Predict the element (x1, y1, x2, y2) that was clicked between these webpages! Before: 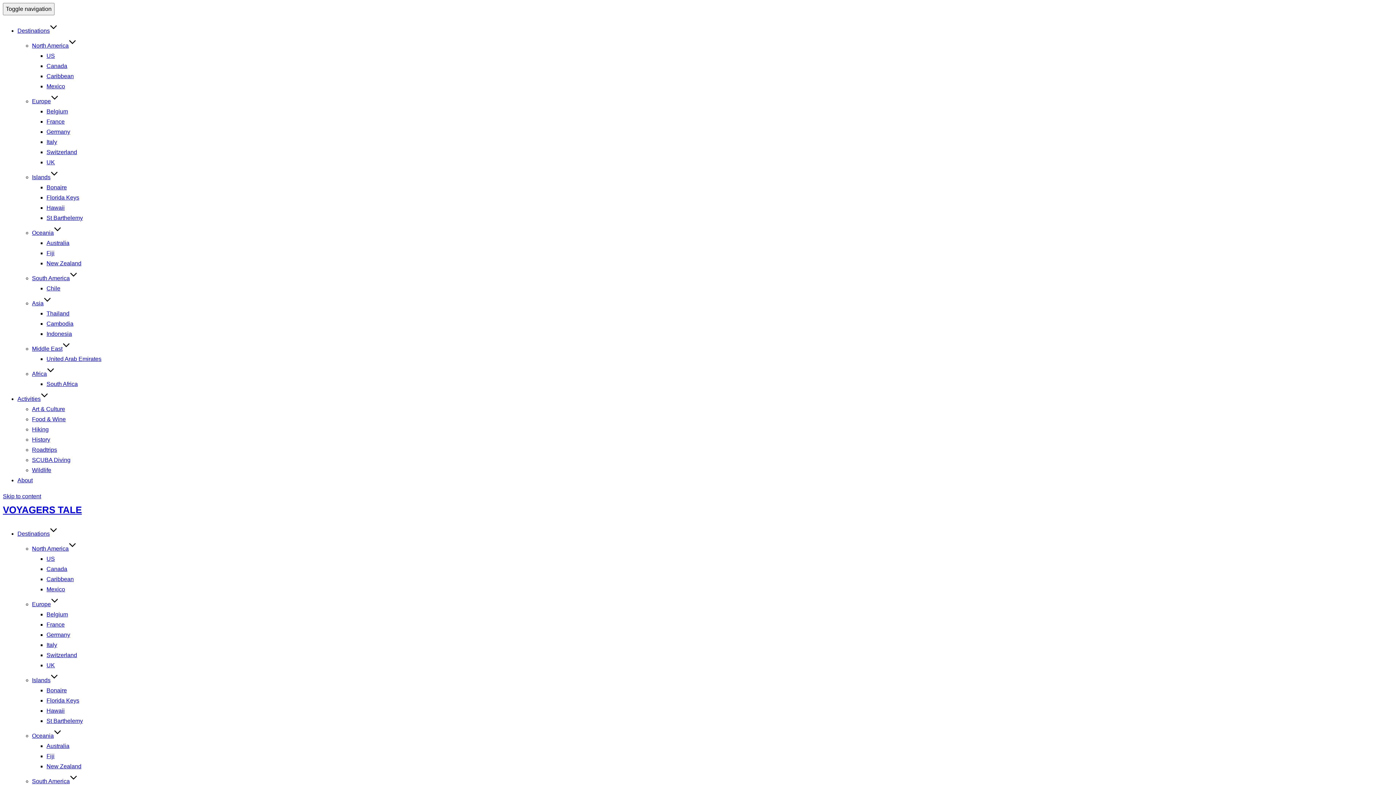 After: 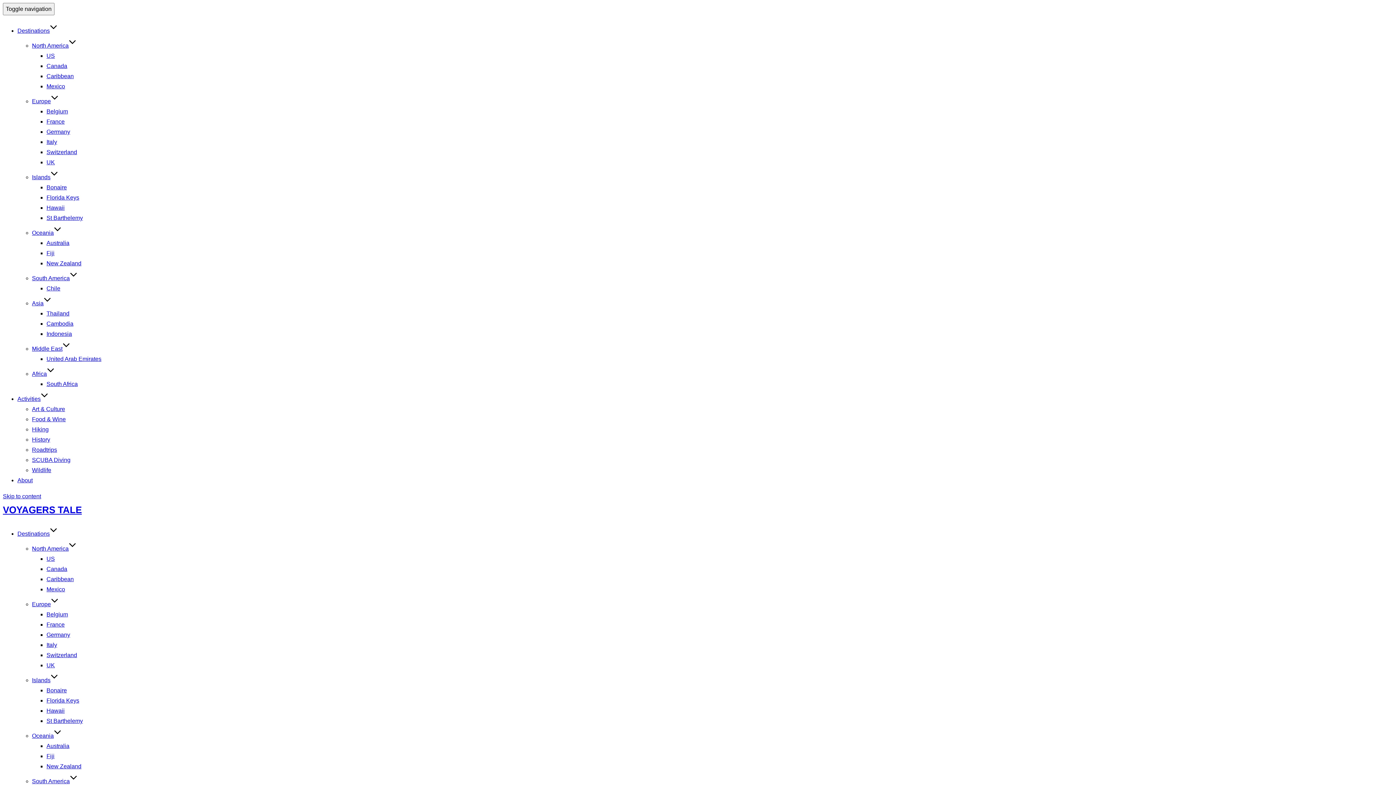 Action: bbox: (46, 632, 70, 638) label: Germany